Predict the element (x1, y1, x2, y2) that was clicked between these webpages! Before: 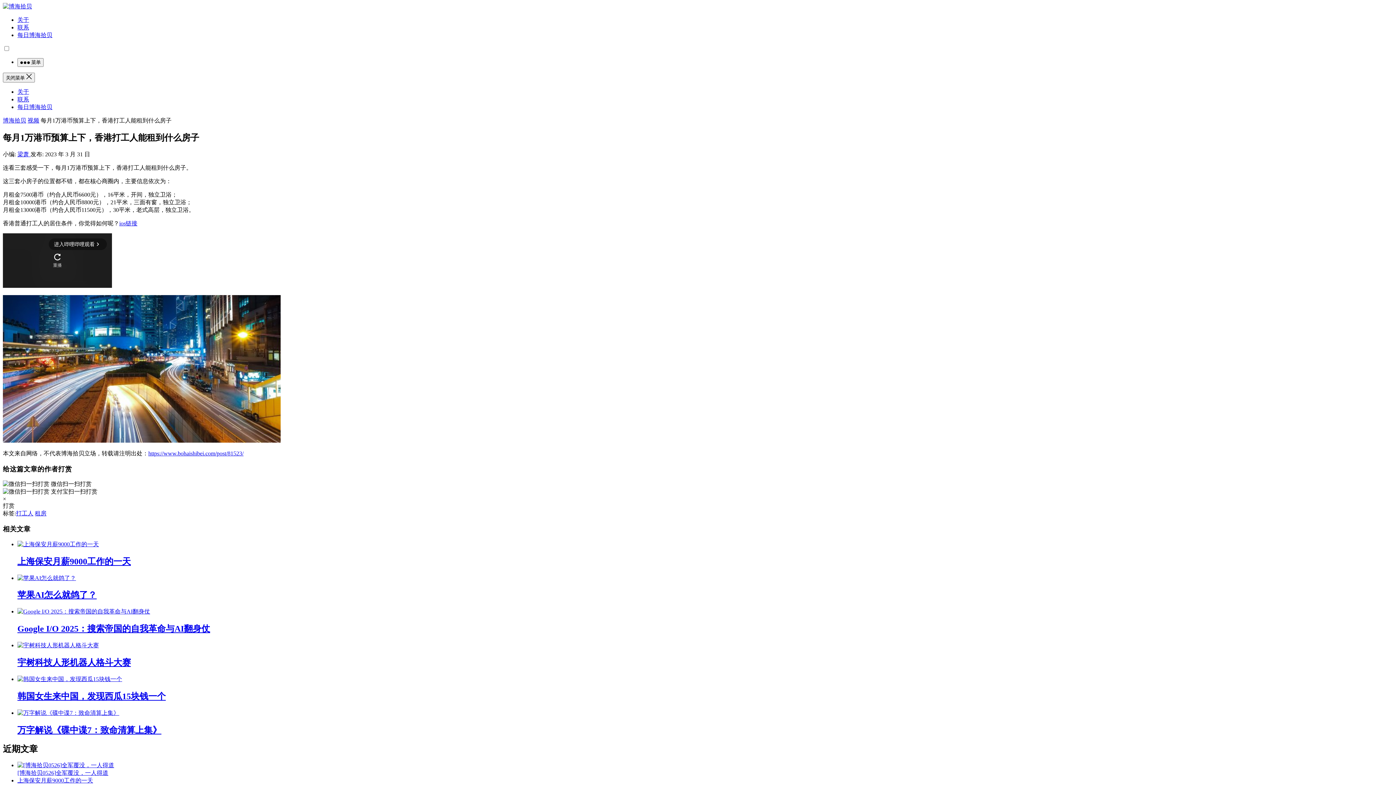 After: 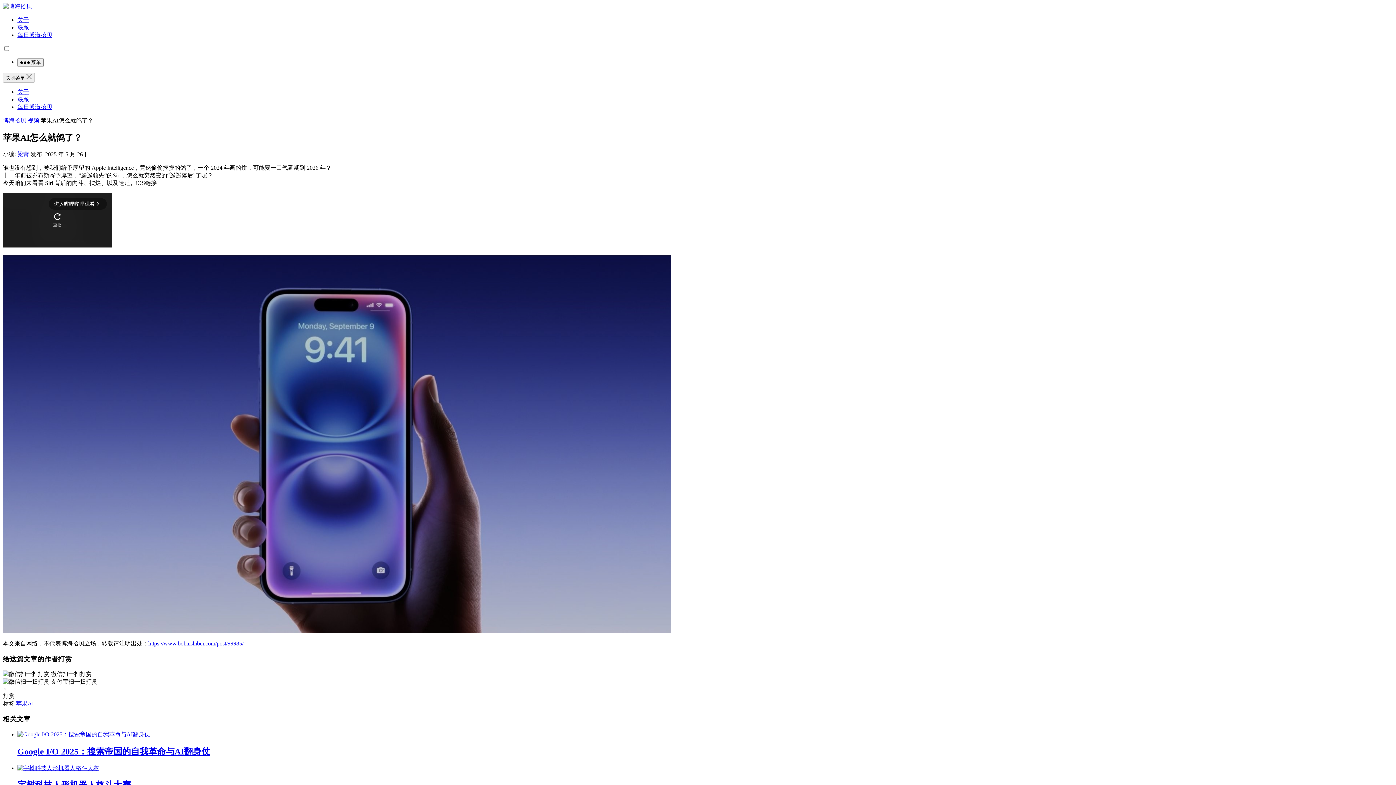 Action: label: 苹果AI怎么就鸽了？ bbox: (17, 590, 96, 600)